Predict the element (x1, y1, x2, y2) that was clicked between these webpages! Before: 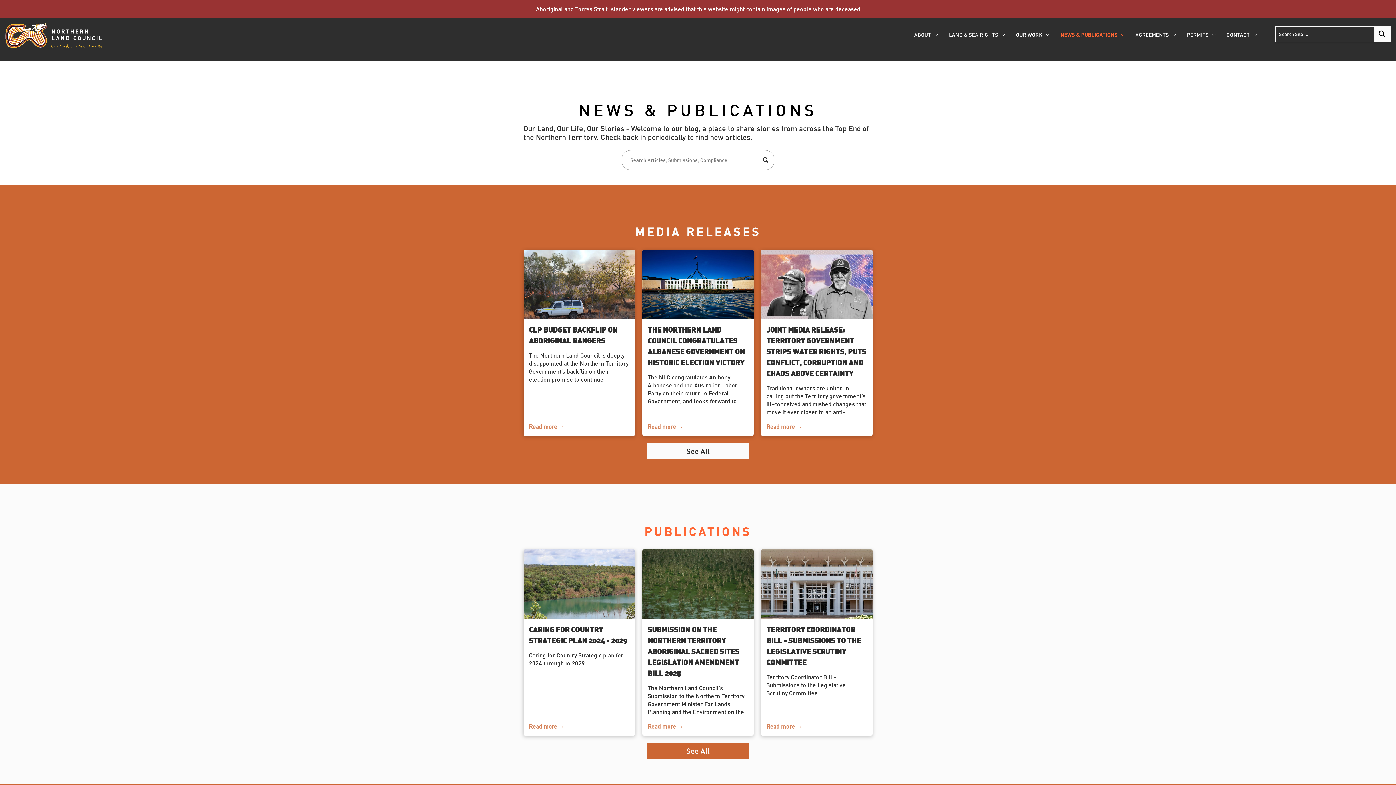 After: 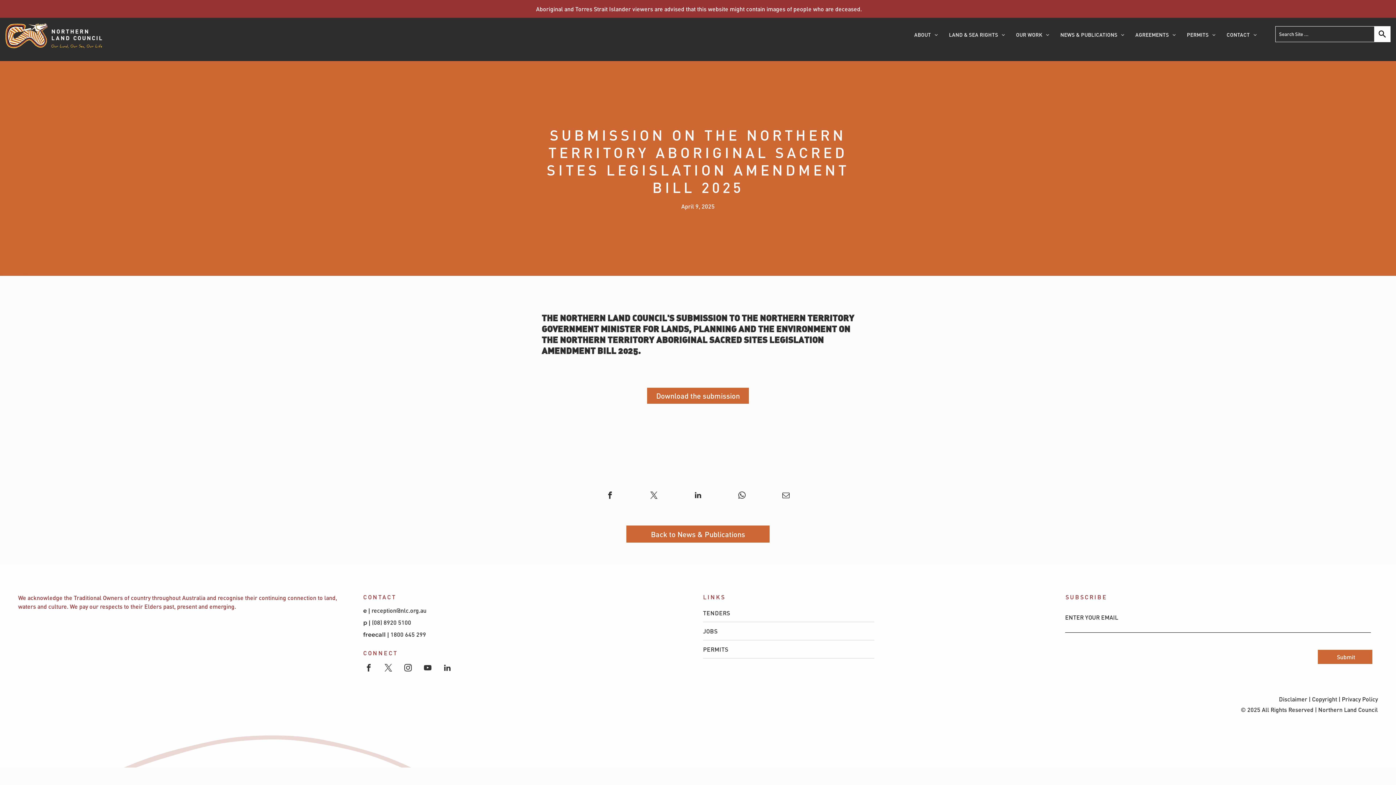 Action: bbox: (647, 624, 748, 679) label: SUBMISSION ON THE NORTHERN TERRITORY ABORIGINAL SACRED SITES LEGISLATION AMENDMENT BILL 2025